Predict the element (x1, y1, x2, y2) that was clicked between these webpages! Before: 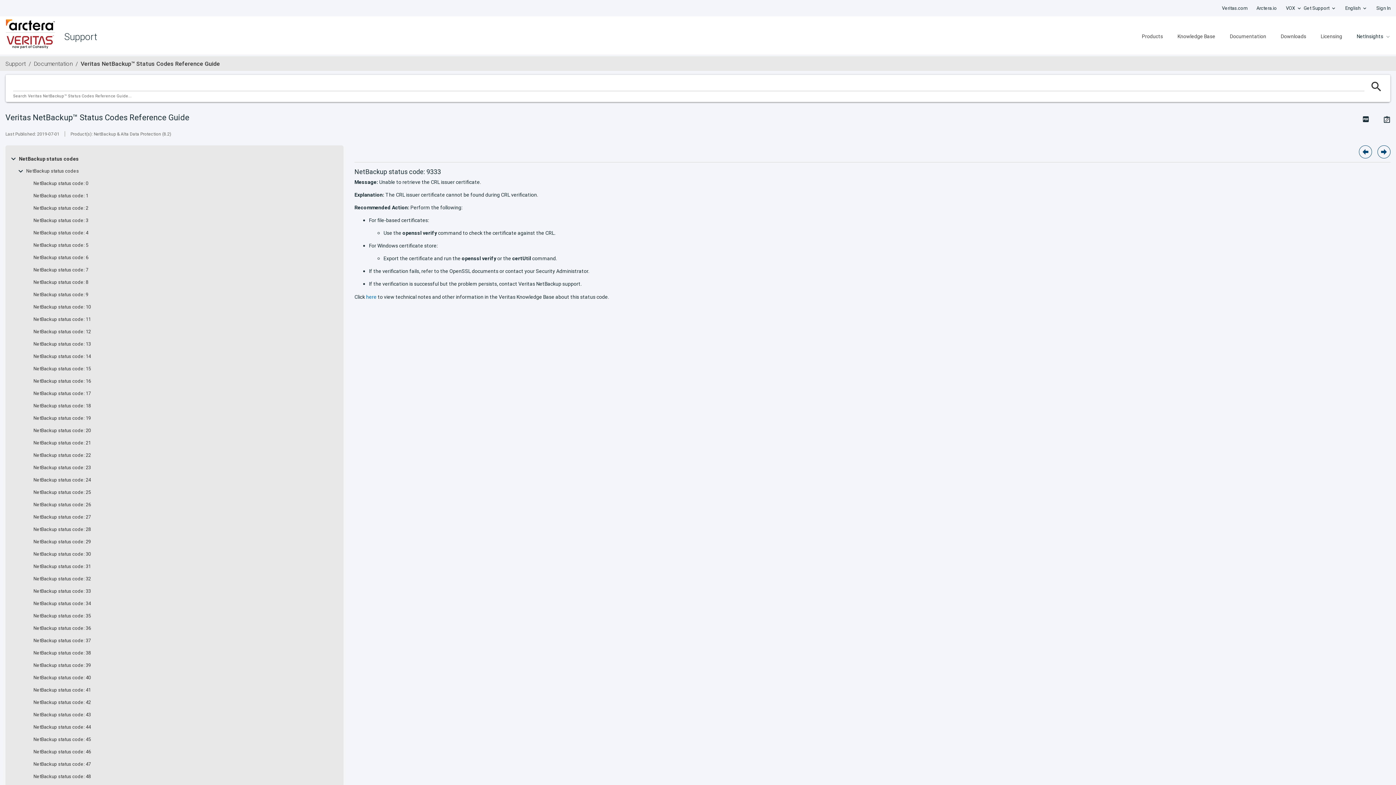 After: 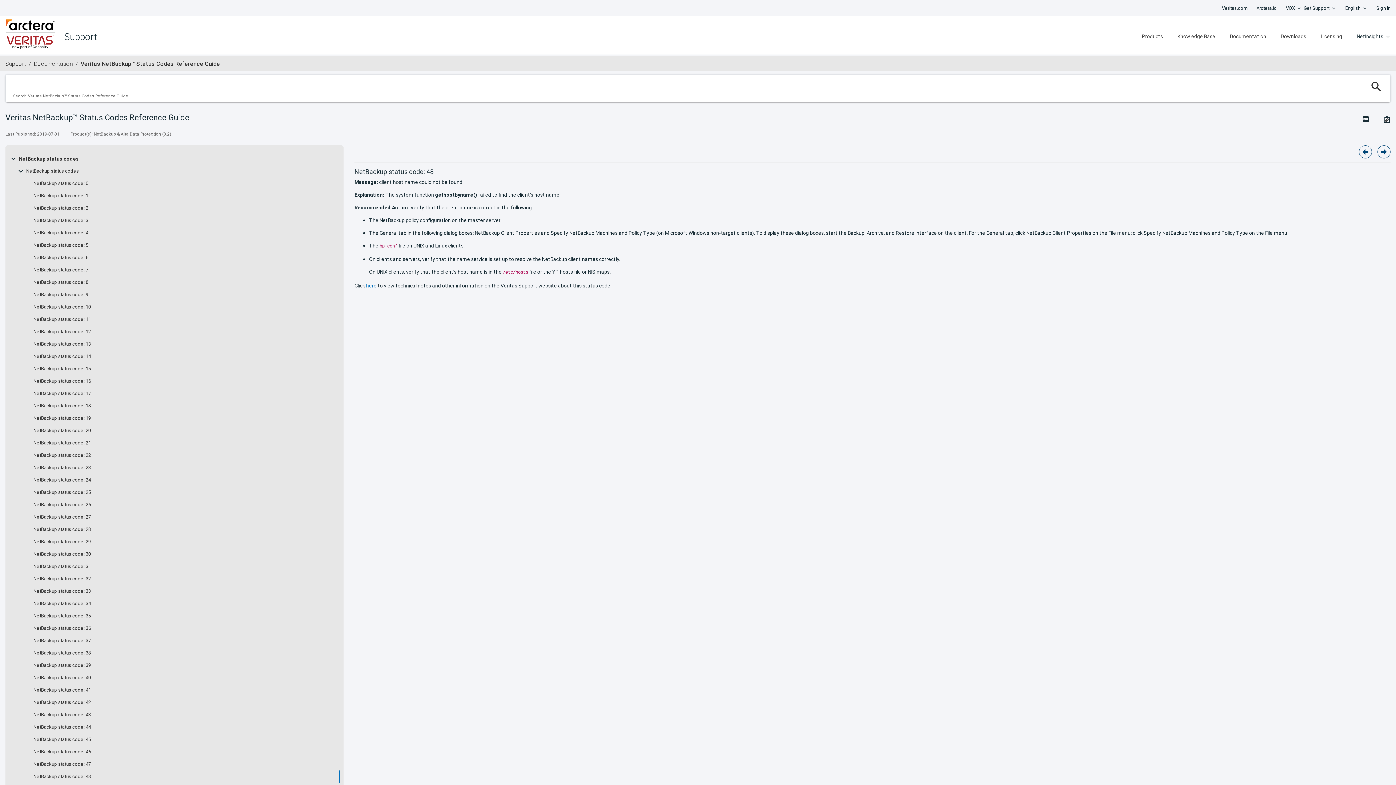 Action: label: NetBackup status code: 48 bbox: (33, 774, 90, 780)